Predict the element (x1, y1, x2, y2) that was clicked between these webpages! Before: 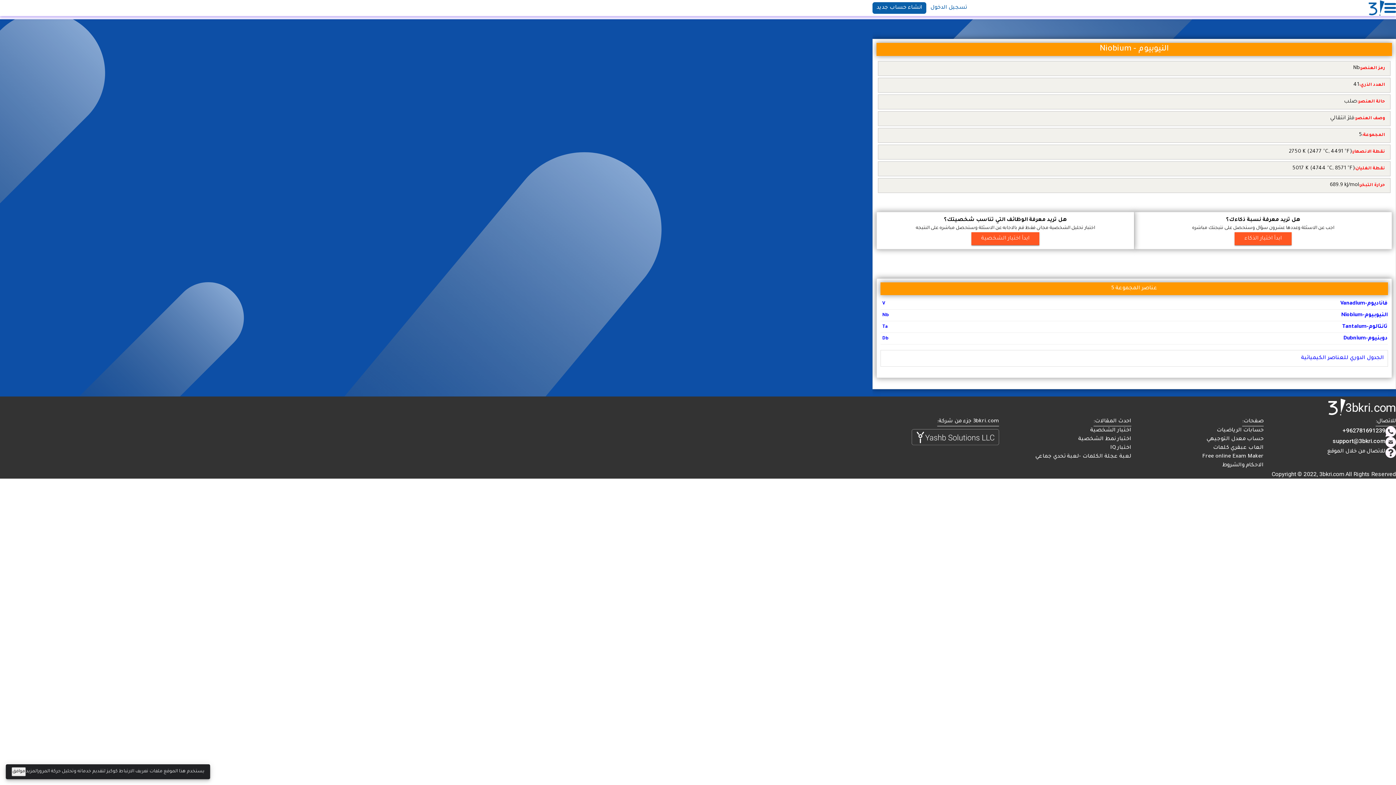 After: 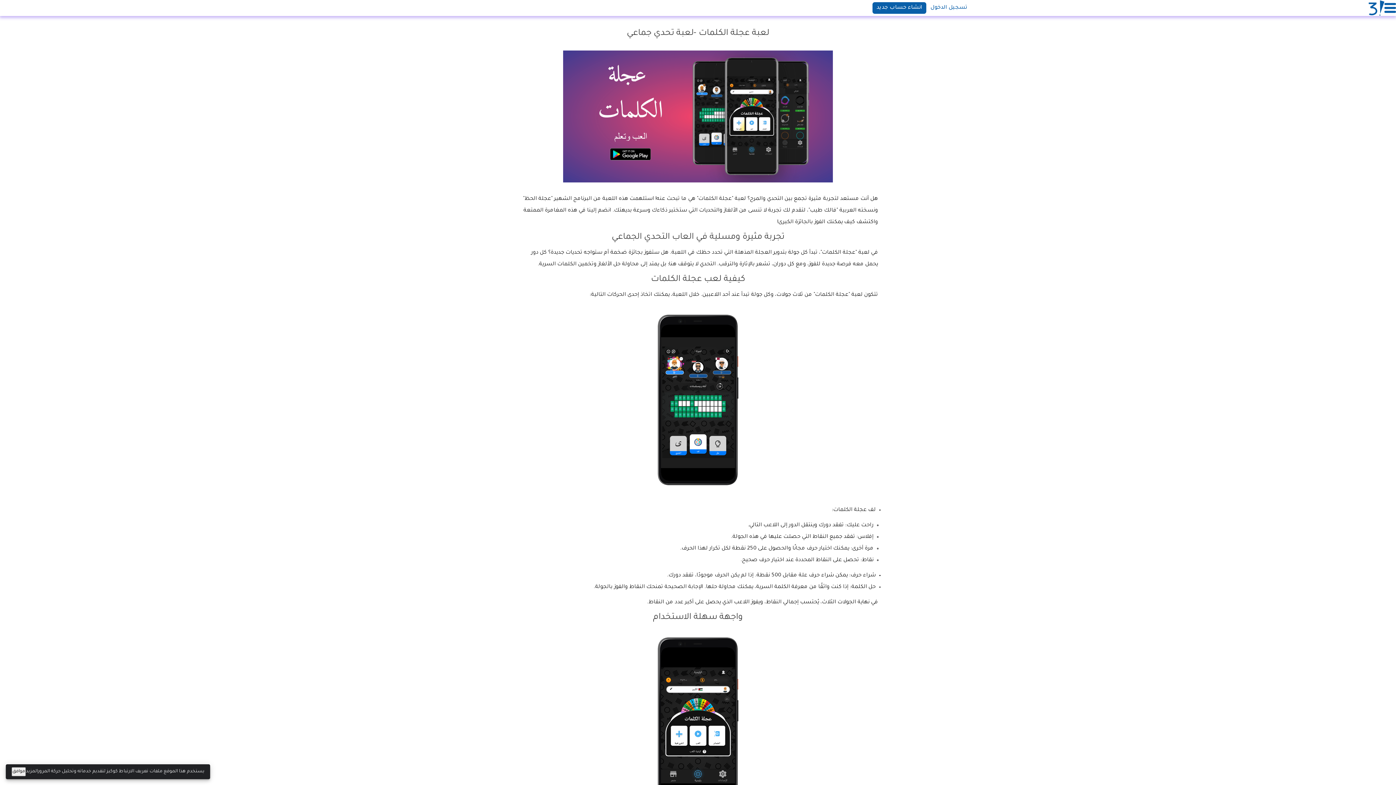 Action: bbox: (1035, 554, 1131, 563) label: لعبة عجلة الكلمات -لعبة تحدي جماعي